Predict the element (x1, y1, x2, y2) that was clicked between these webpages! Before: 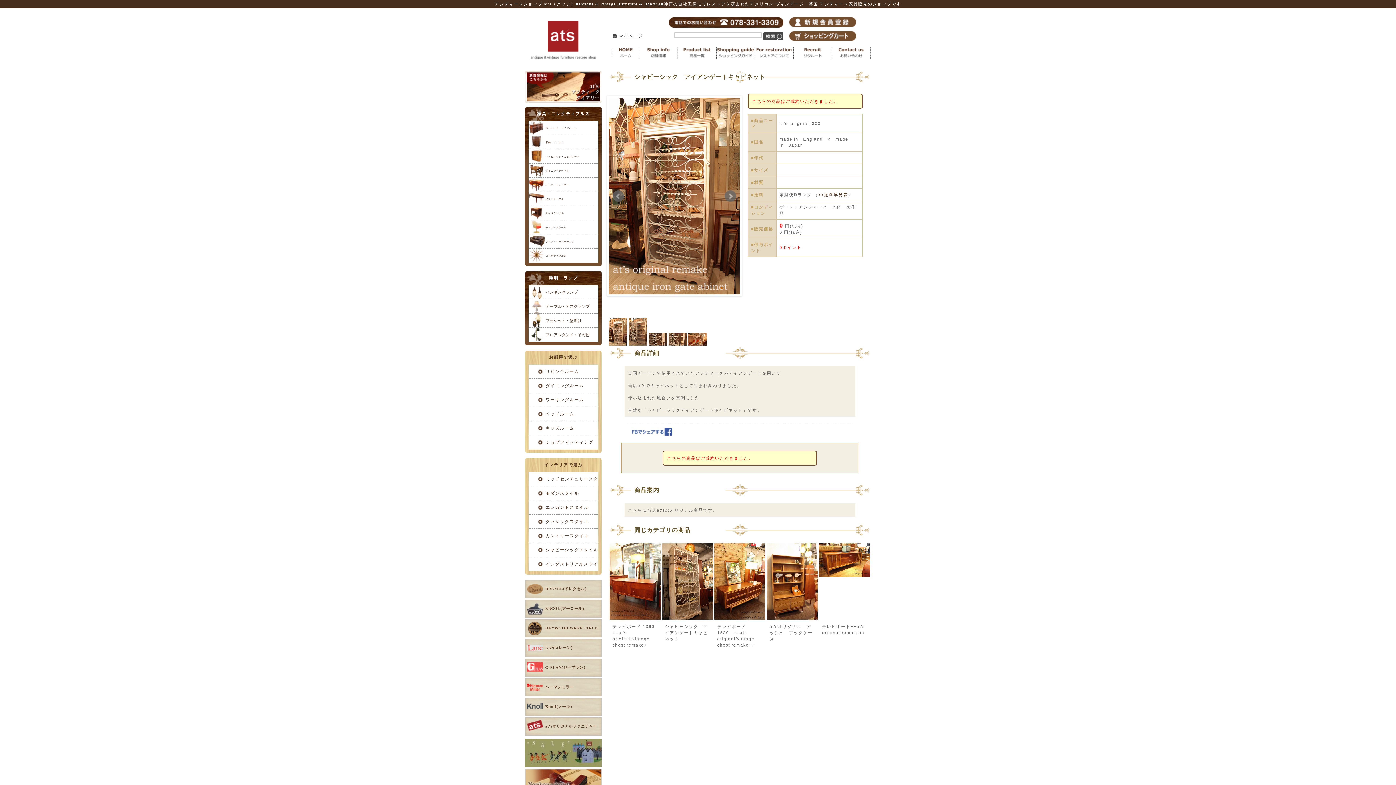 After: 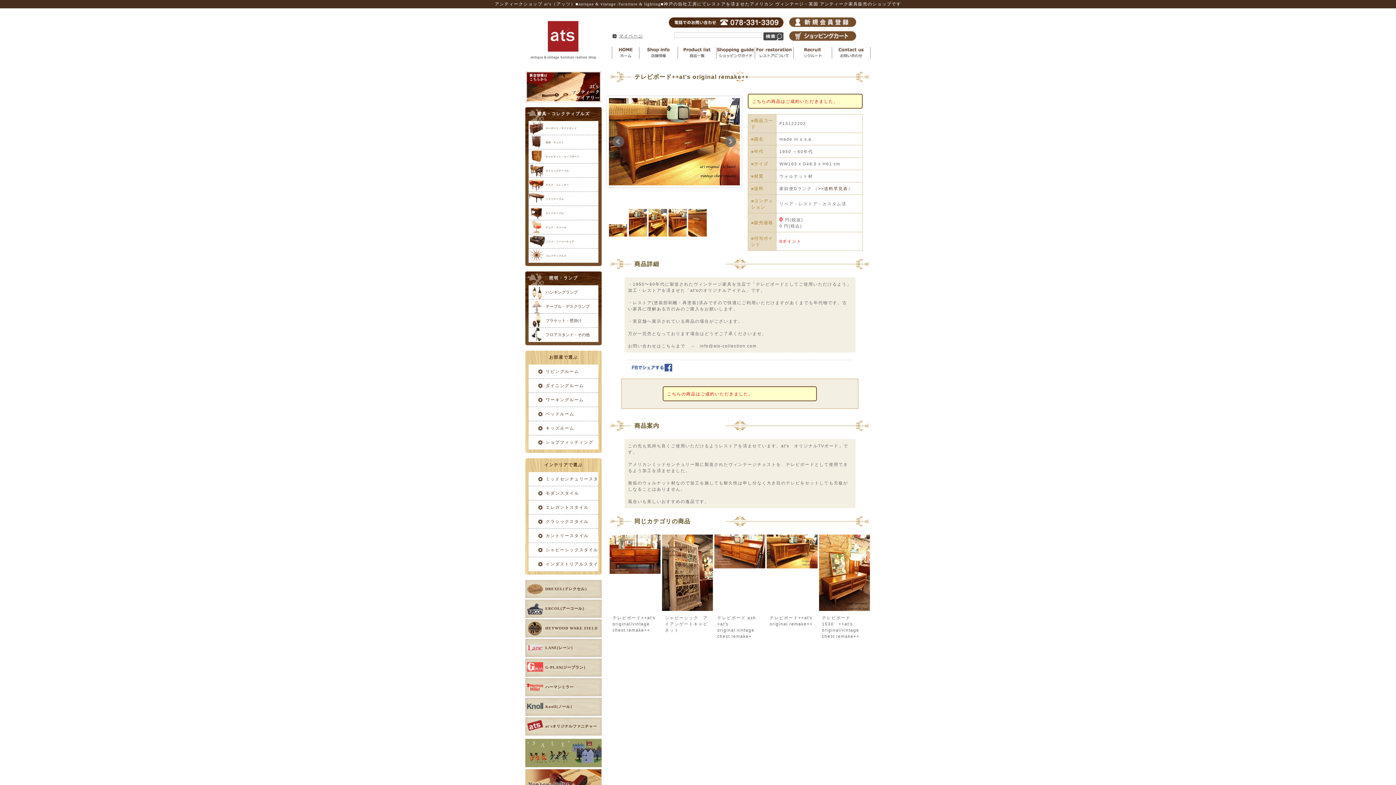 Action: bbox: (819, 543, 870, 619)